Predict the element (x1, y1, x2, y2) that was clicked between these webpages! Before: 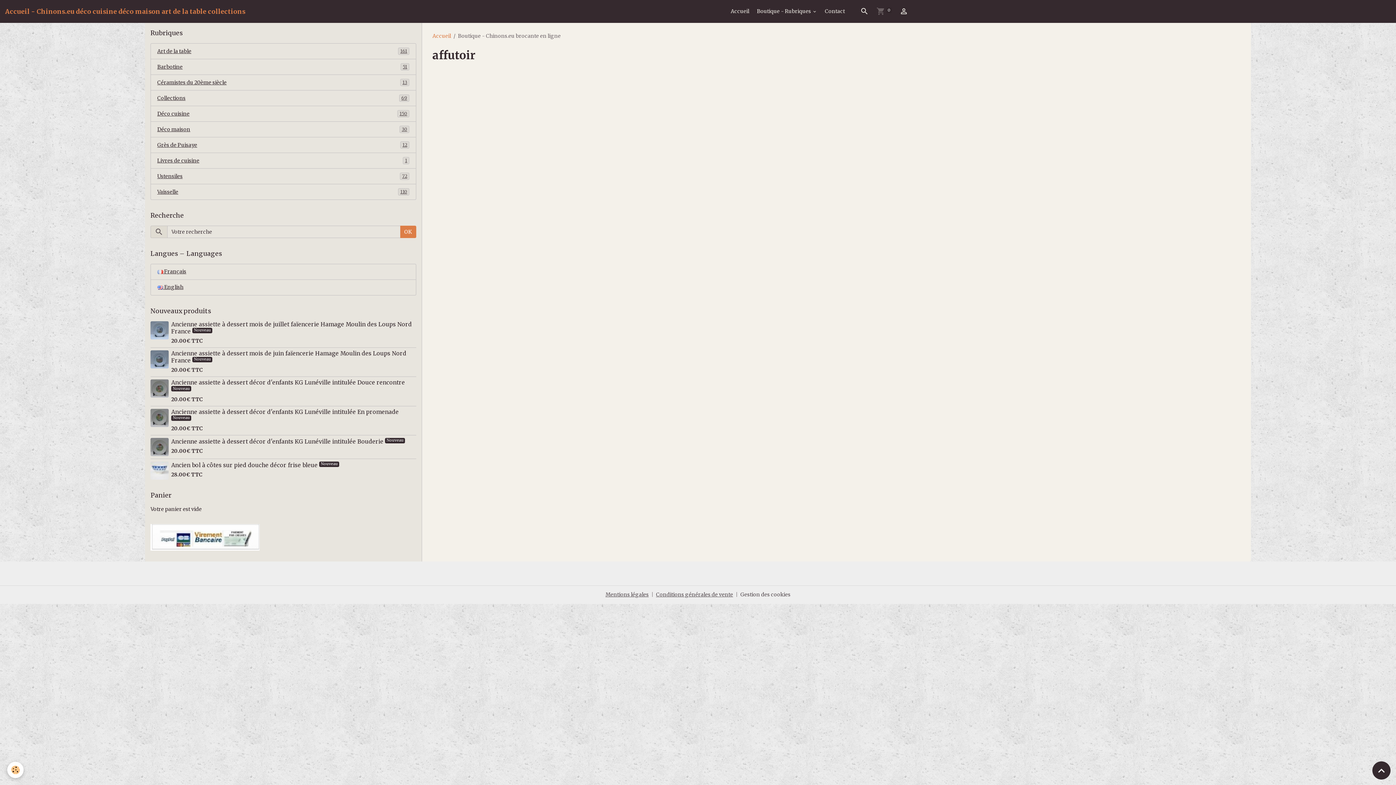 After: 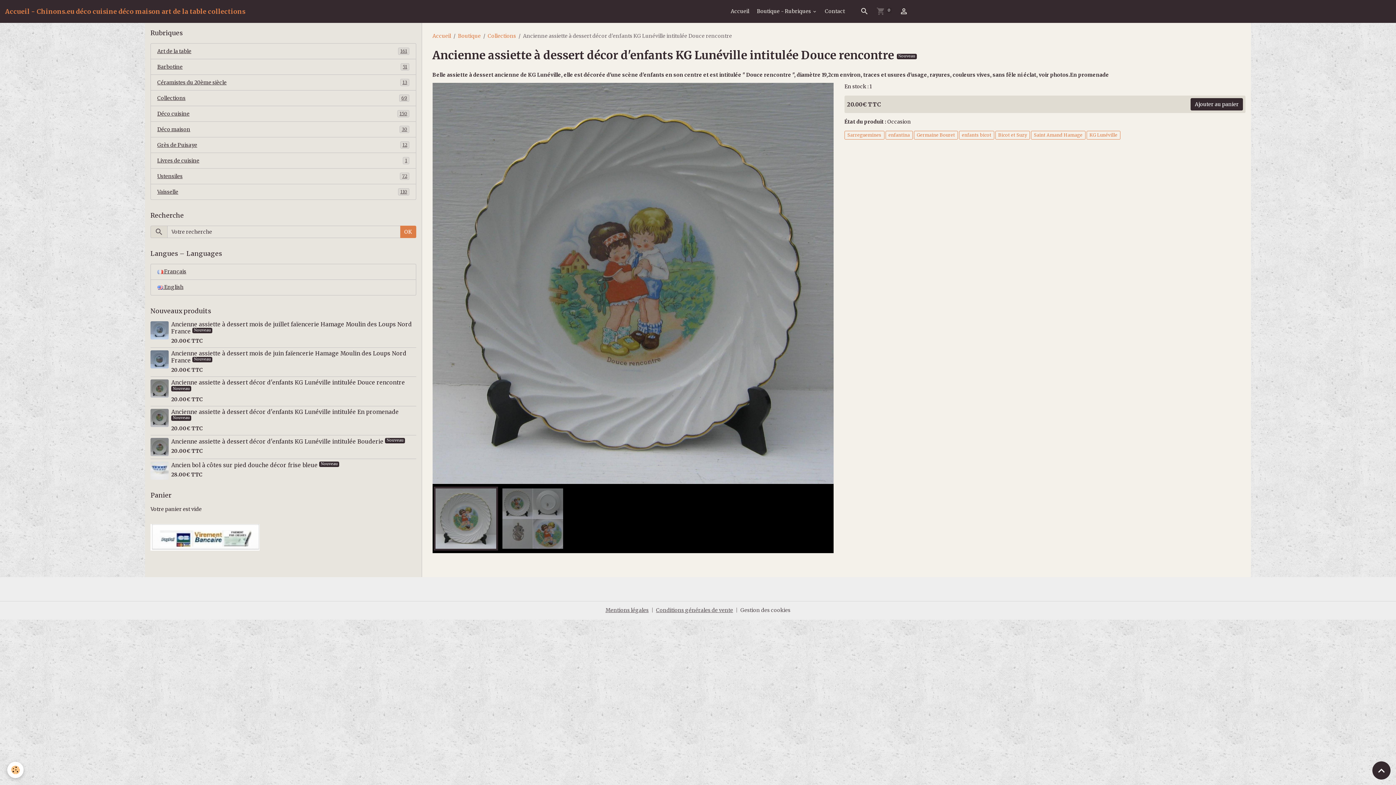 Action: bbox: (150, 385, 168, 391)